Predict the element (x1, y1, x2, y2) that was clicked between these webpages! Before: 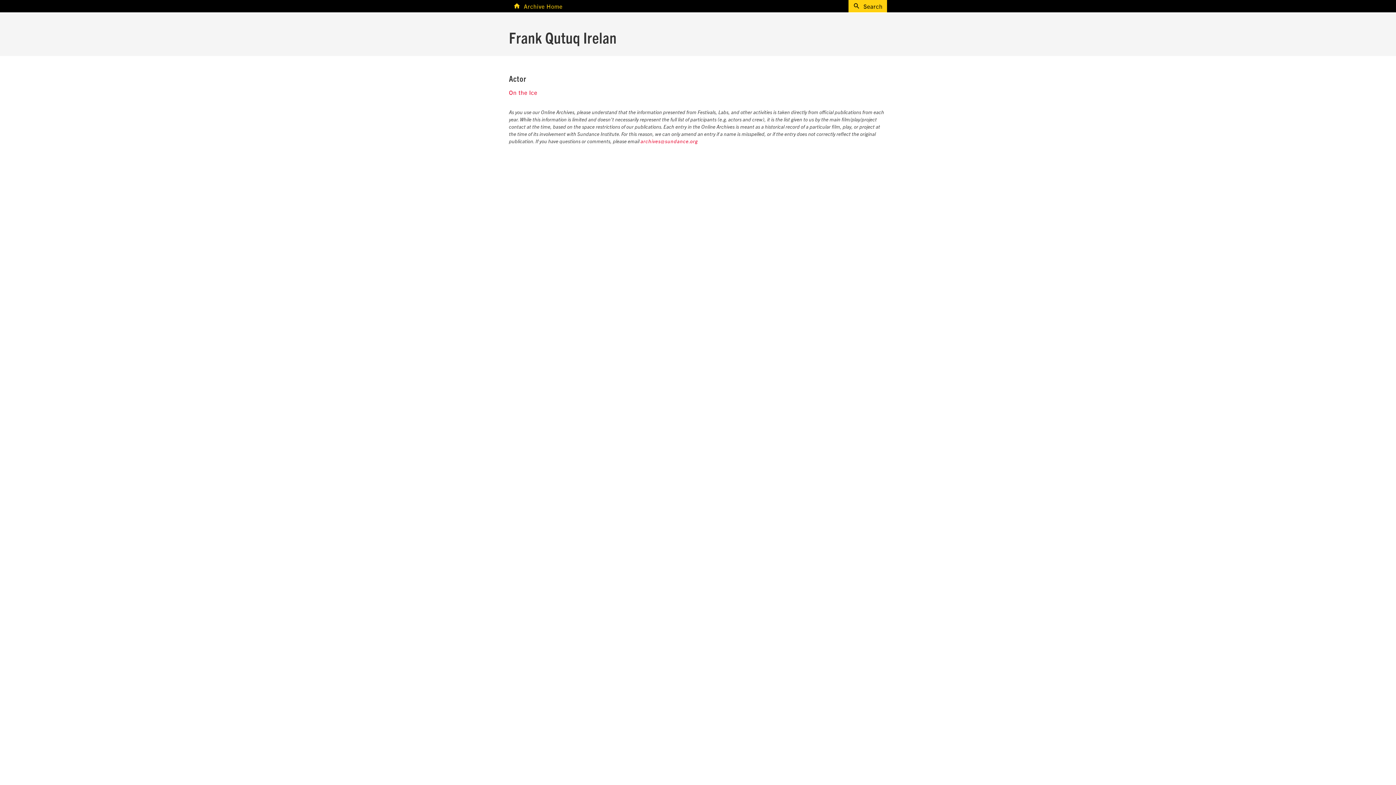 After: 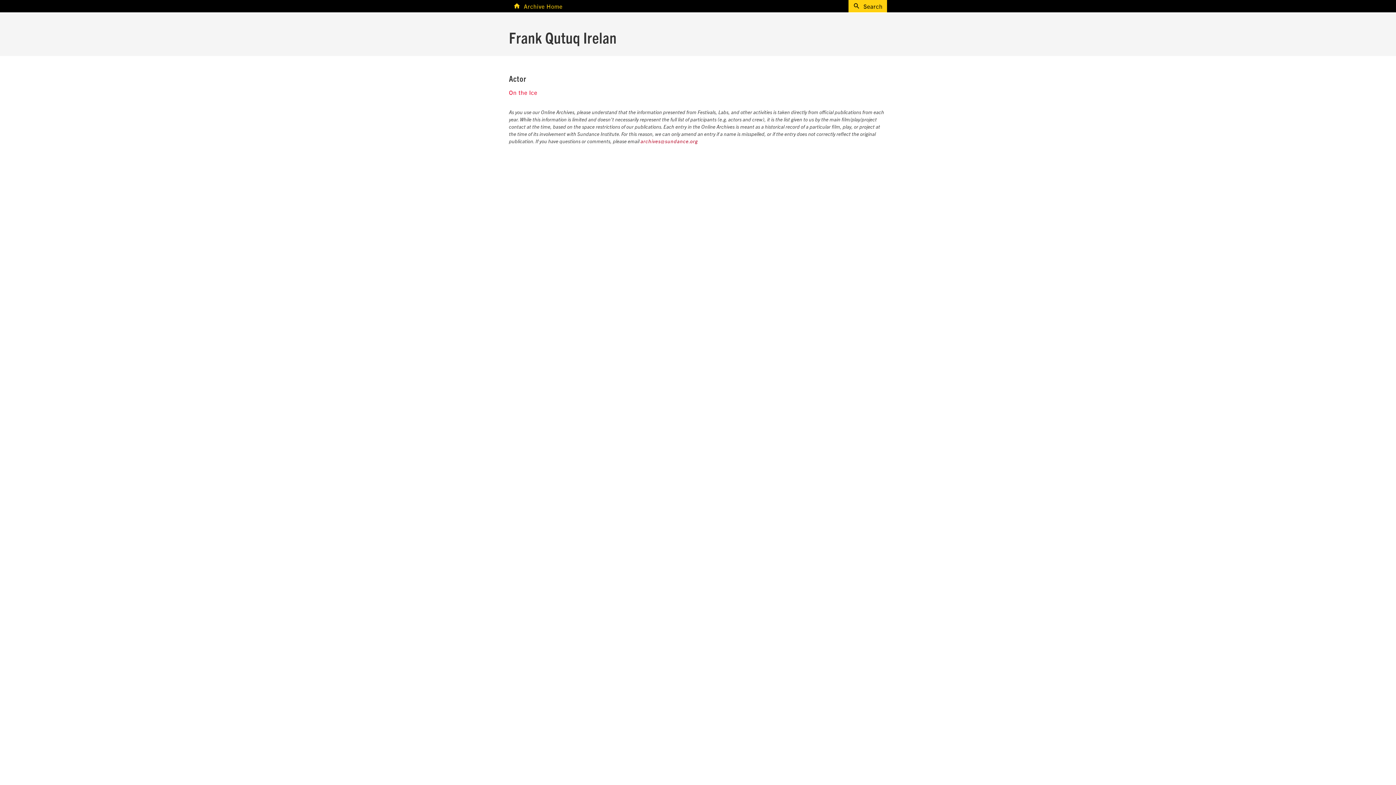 Action: bbox: (640, 139, 698, 144) label: archives@sundance.org